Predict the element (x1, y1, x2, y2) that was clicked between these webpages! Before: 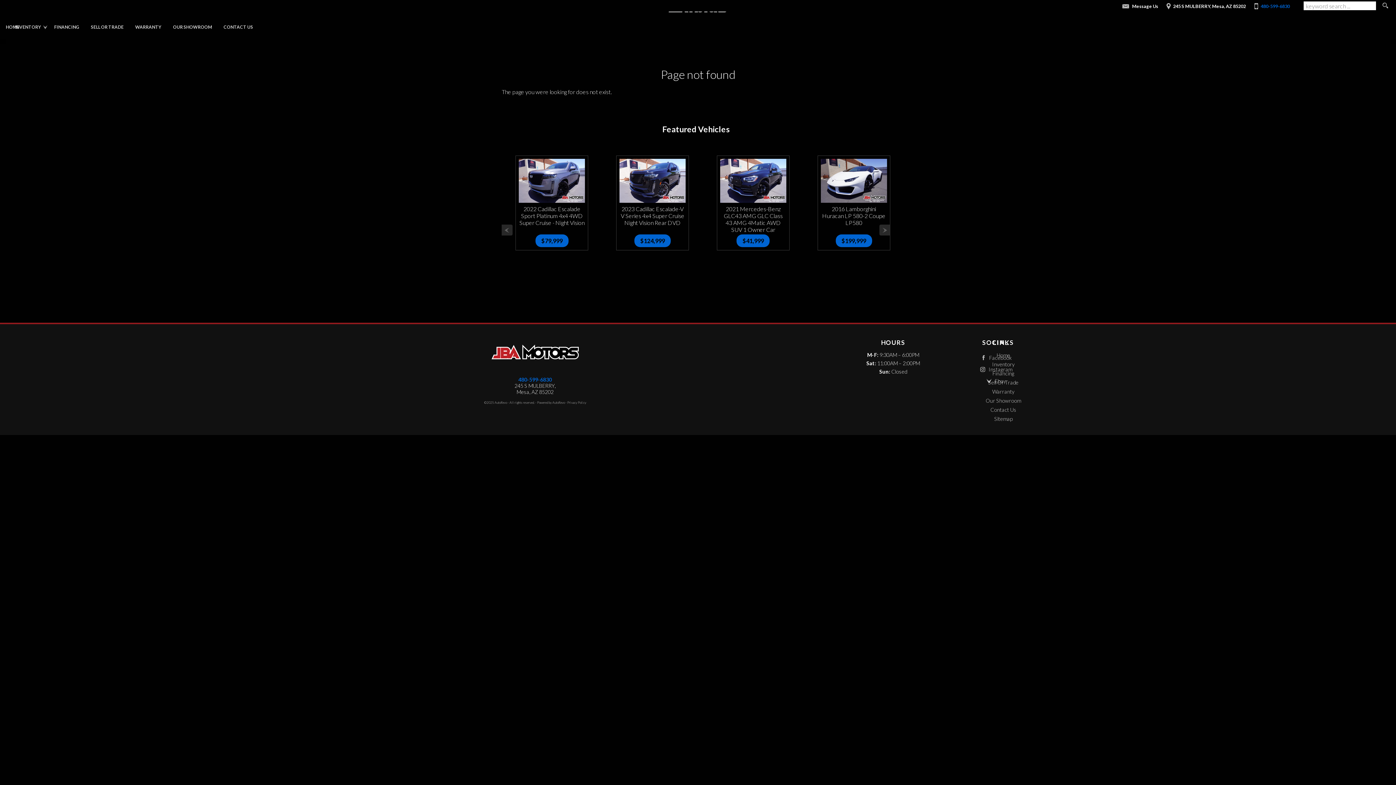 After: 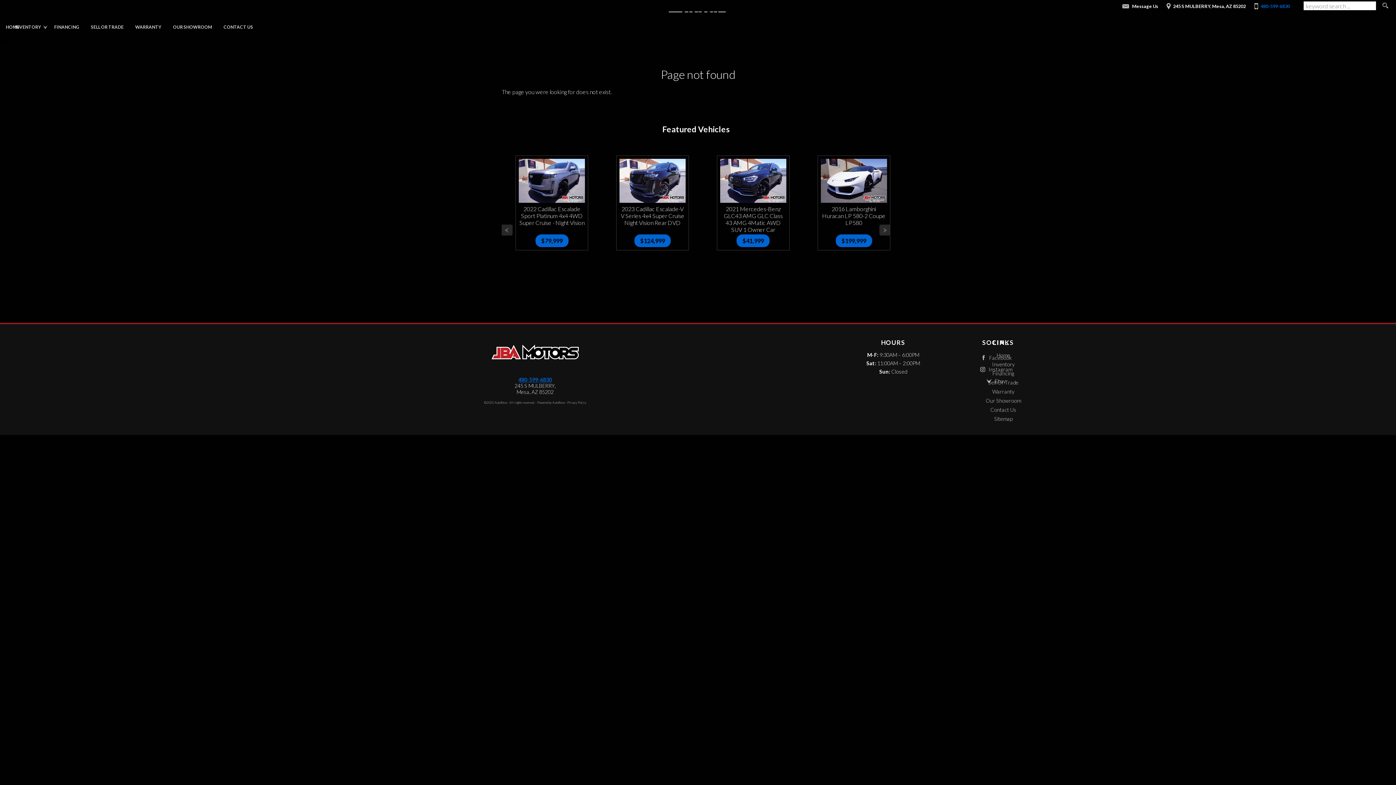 Action: bbox: (518, 376, 552, 383) label: 480-599-6830